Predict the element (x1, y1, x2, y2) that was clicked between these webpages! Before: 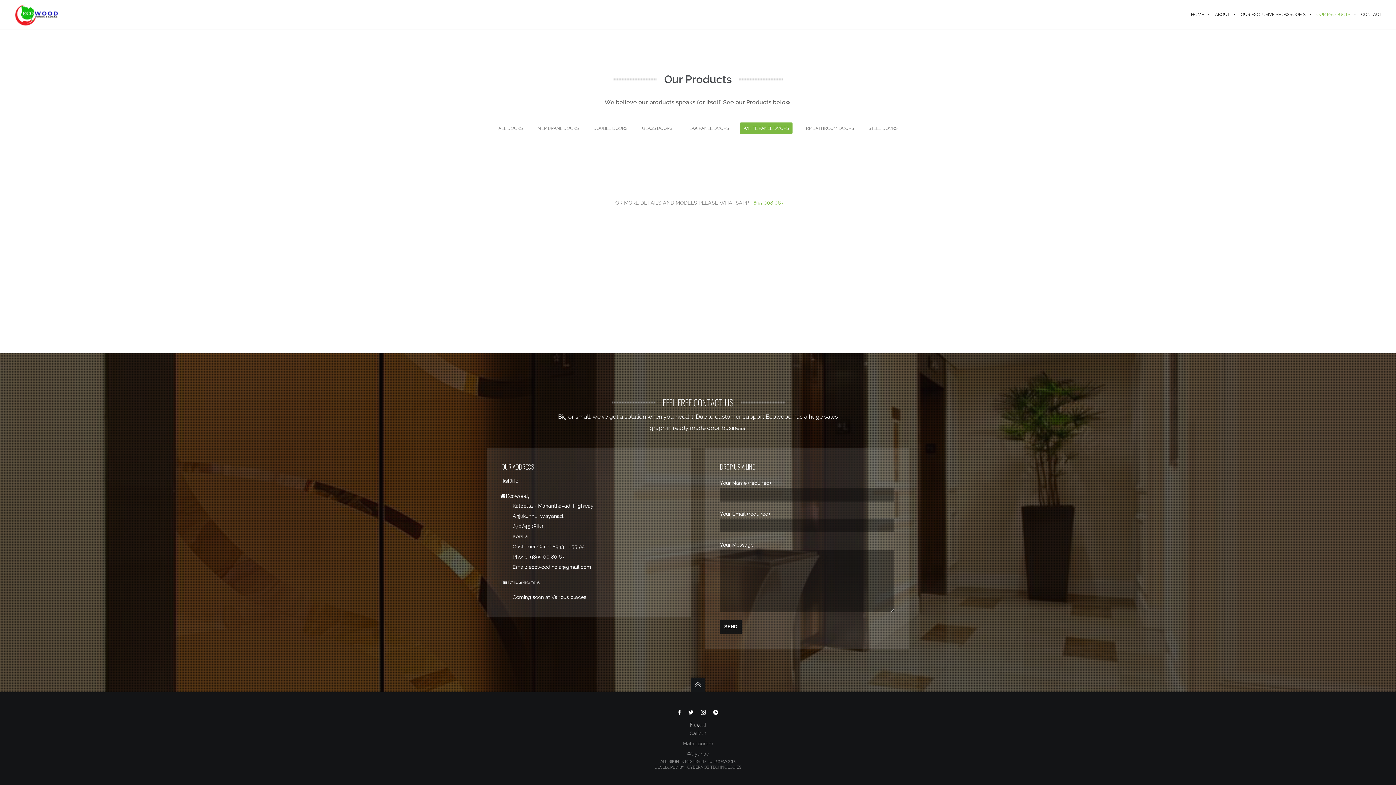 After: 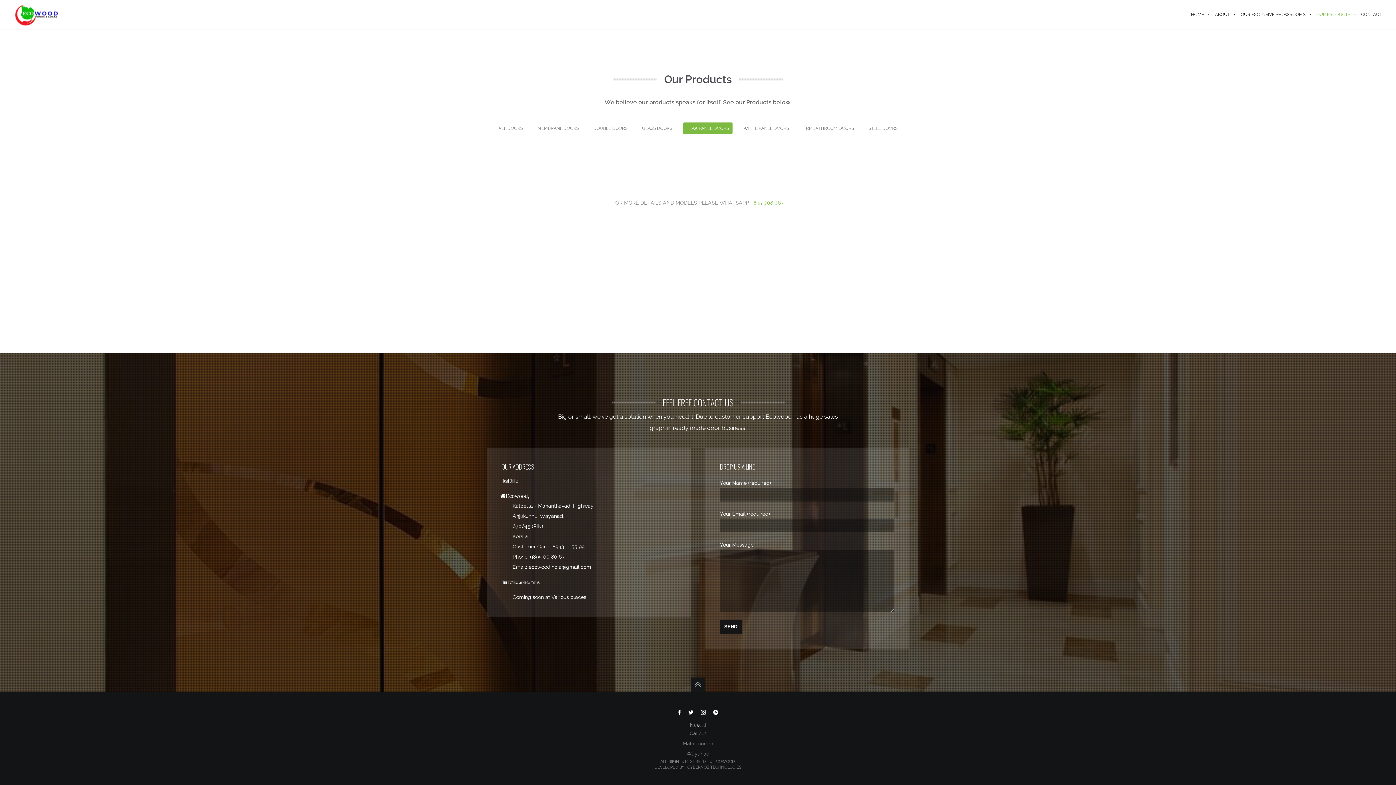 Action: bbox: (683, 122, 732, 134) label: TEAK PANEL DOORS